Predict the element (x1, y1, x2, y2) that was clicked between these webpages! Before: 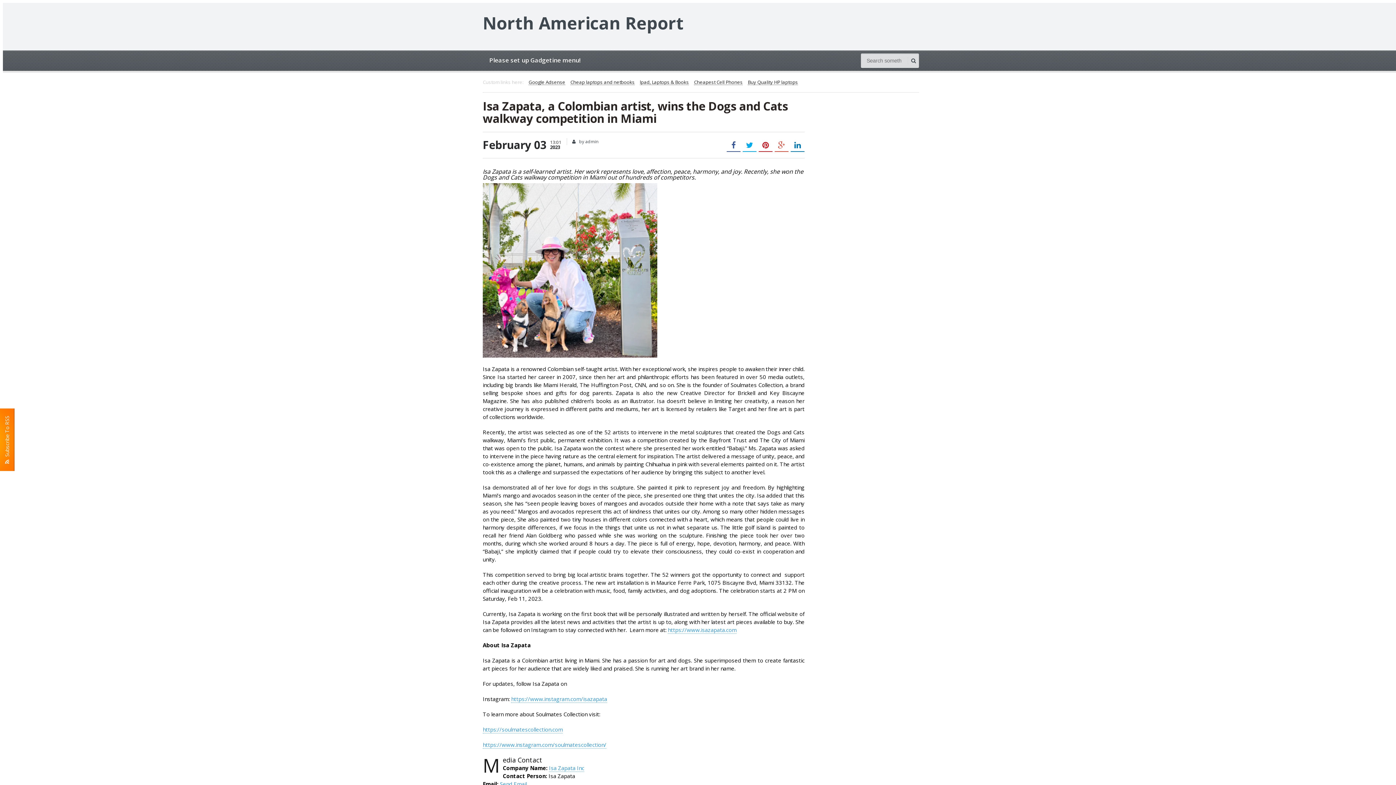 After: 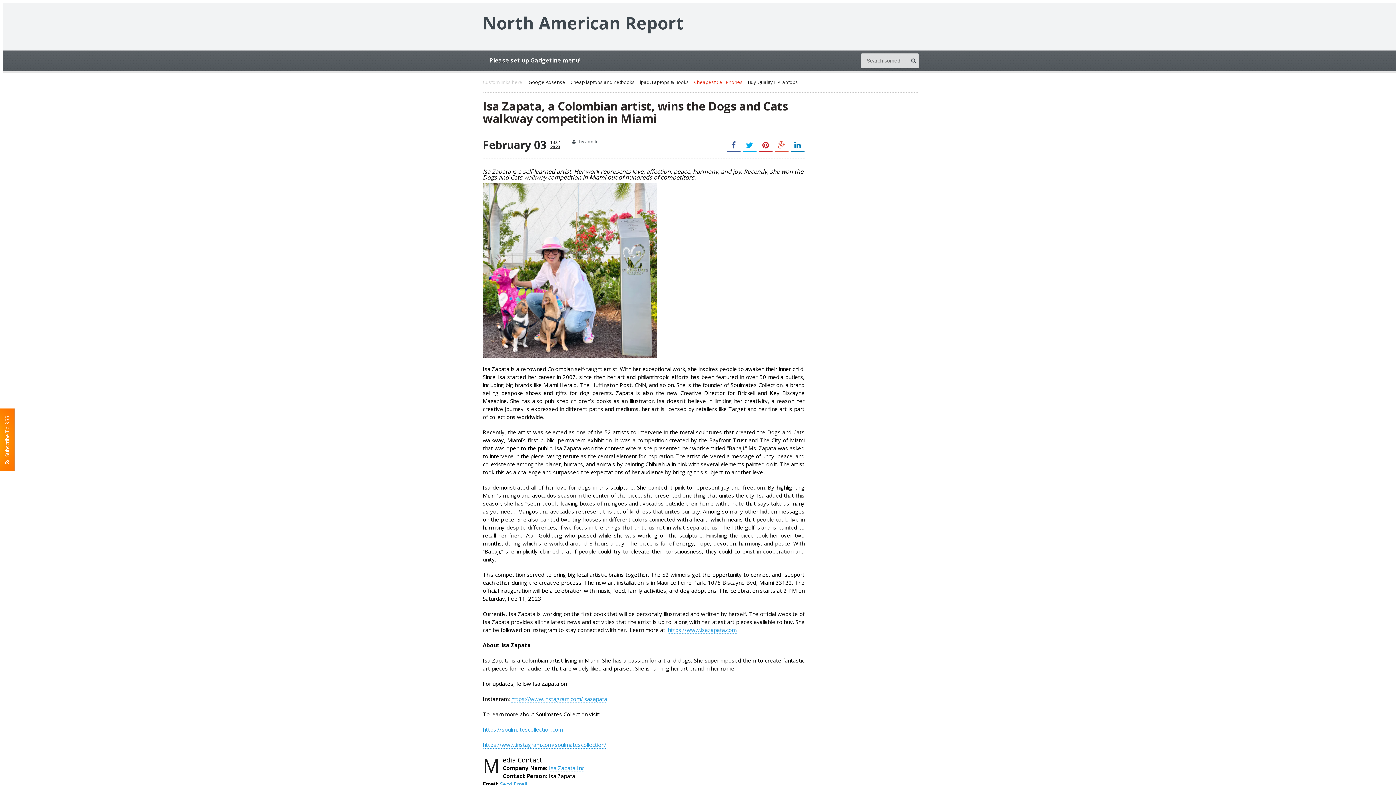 Action: bbox: (694, 80, 742, 85) label: Cheapest Cell Phones